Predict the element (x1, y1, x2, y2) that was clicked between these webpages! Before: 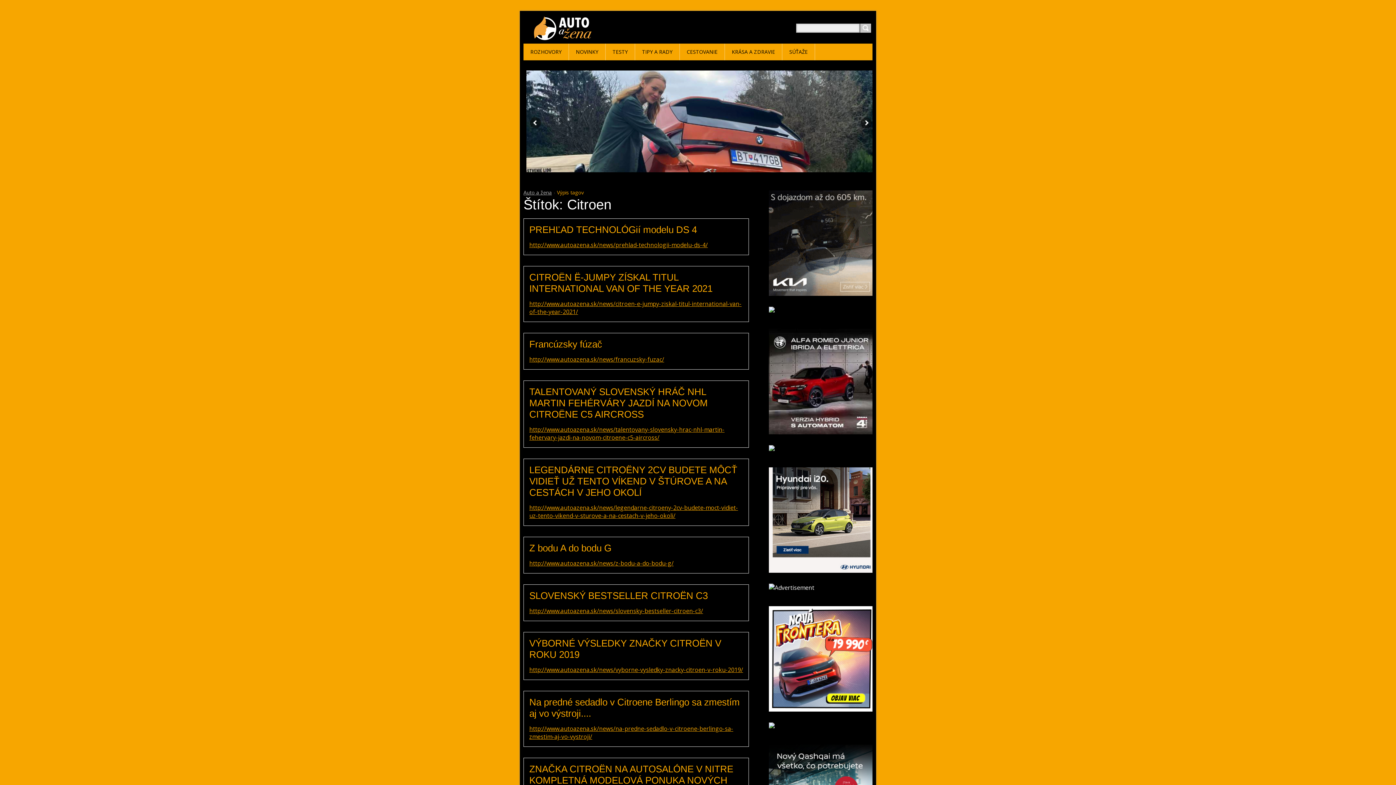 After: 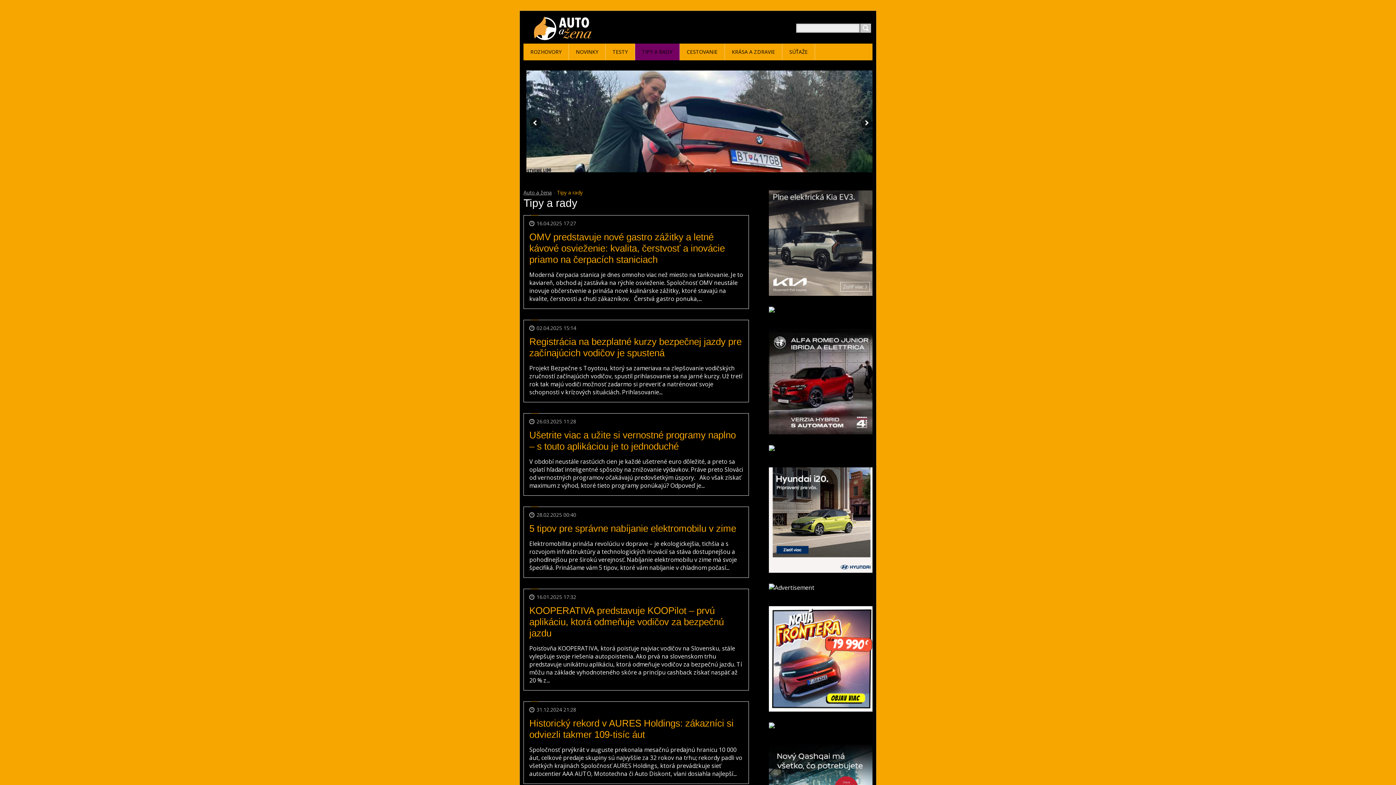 Action: bbox: (635, 43, 680, 60) label: TIPY A RADY